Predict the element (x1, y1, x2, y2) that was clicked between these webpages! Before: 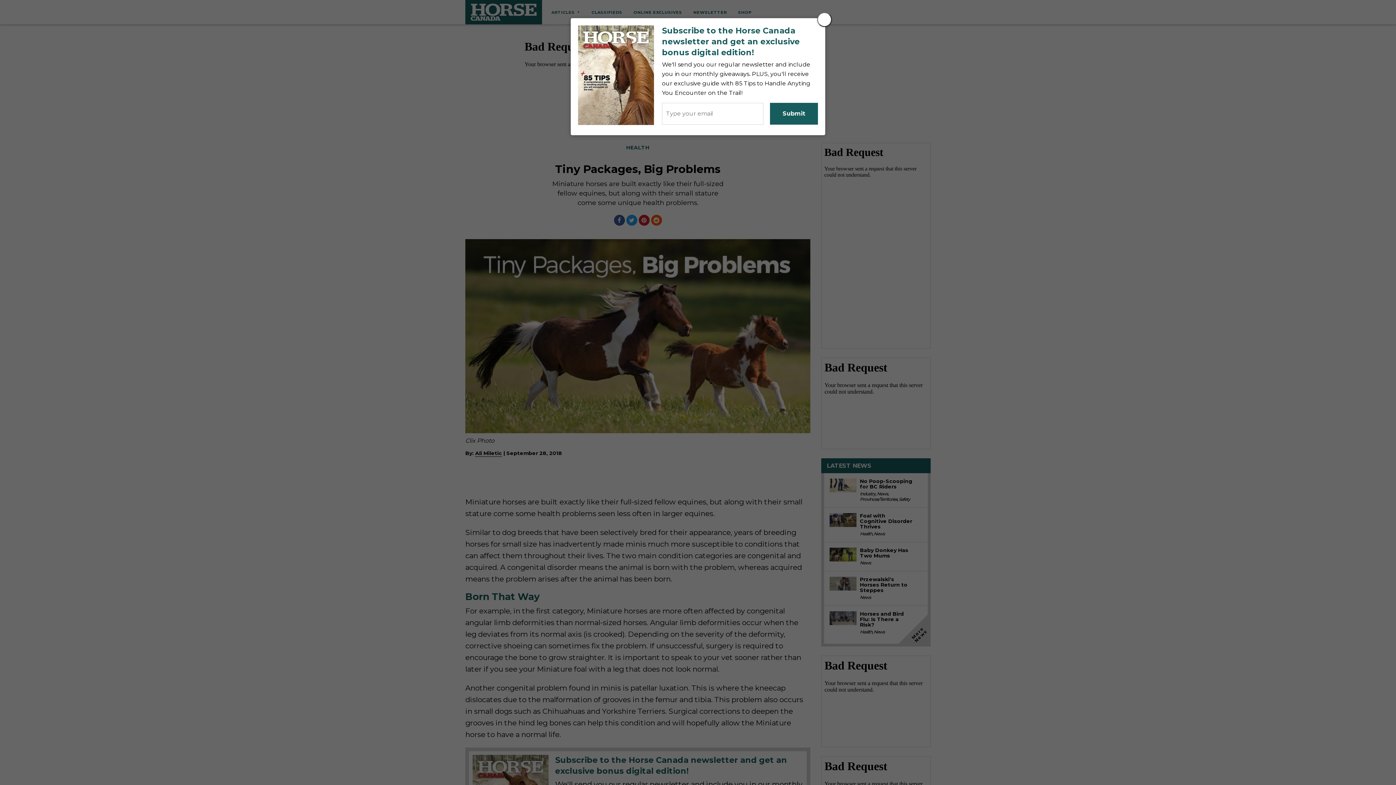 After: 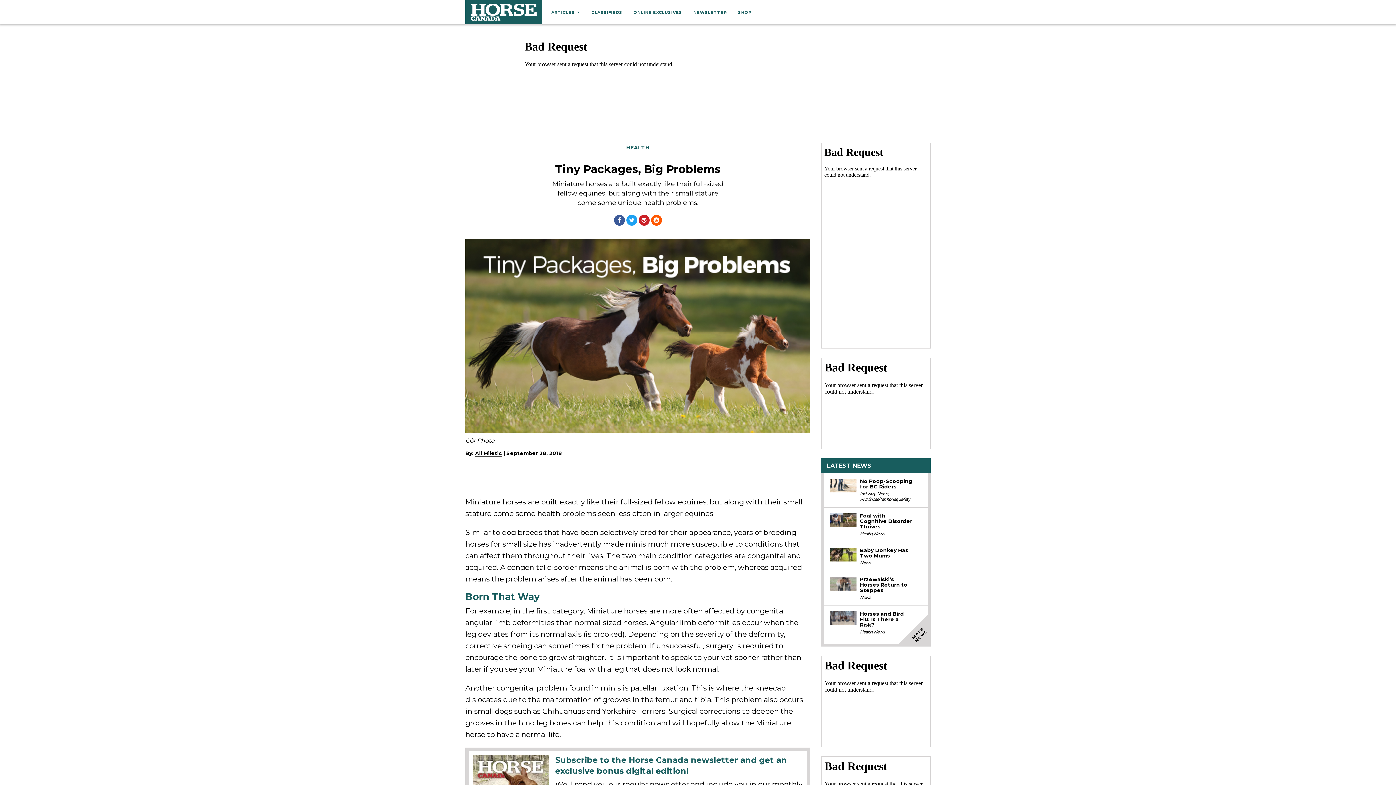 Action: bbox: (817, 12, 832, 26)